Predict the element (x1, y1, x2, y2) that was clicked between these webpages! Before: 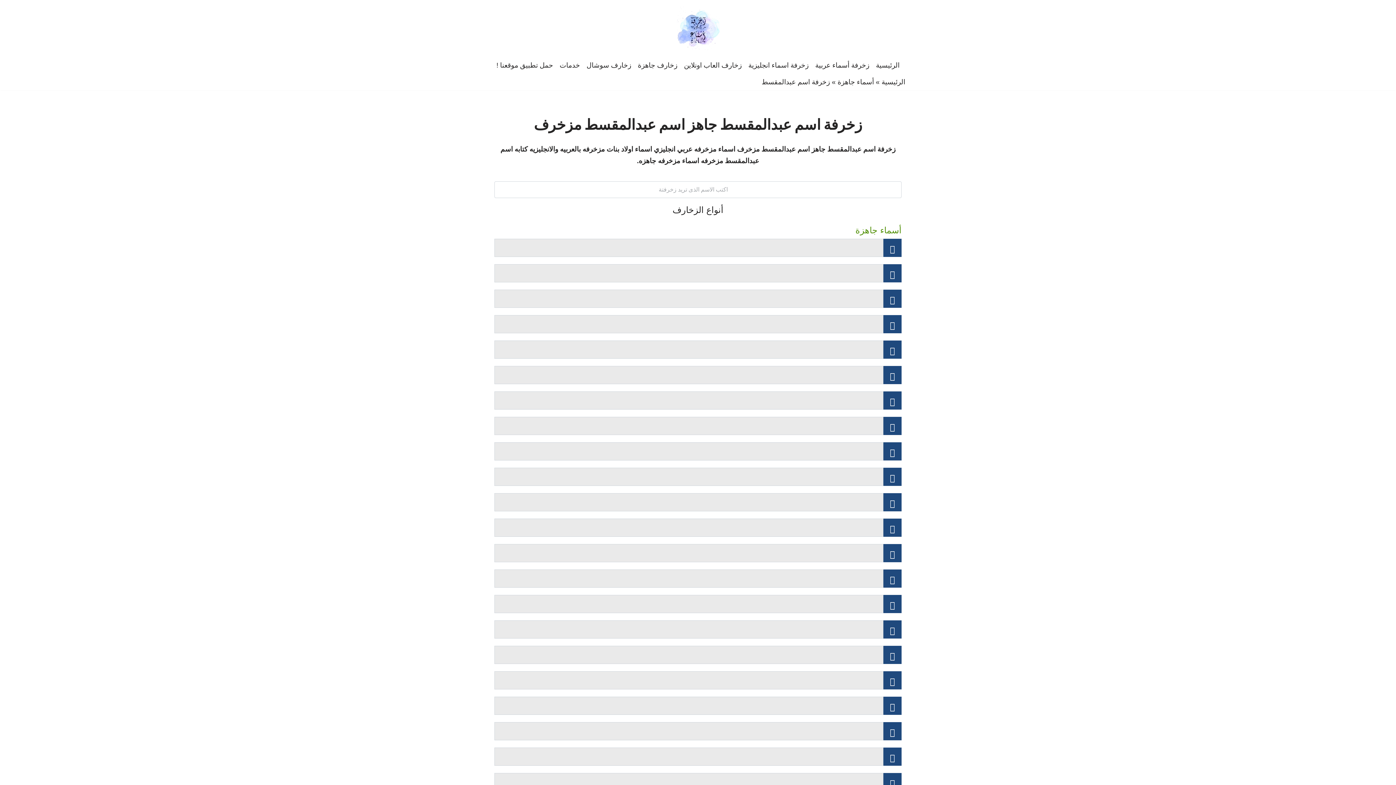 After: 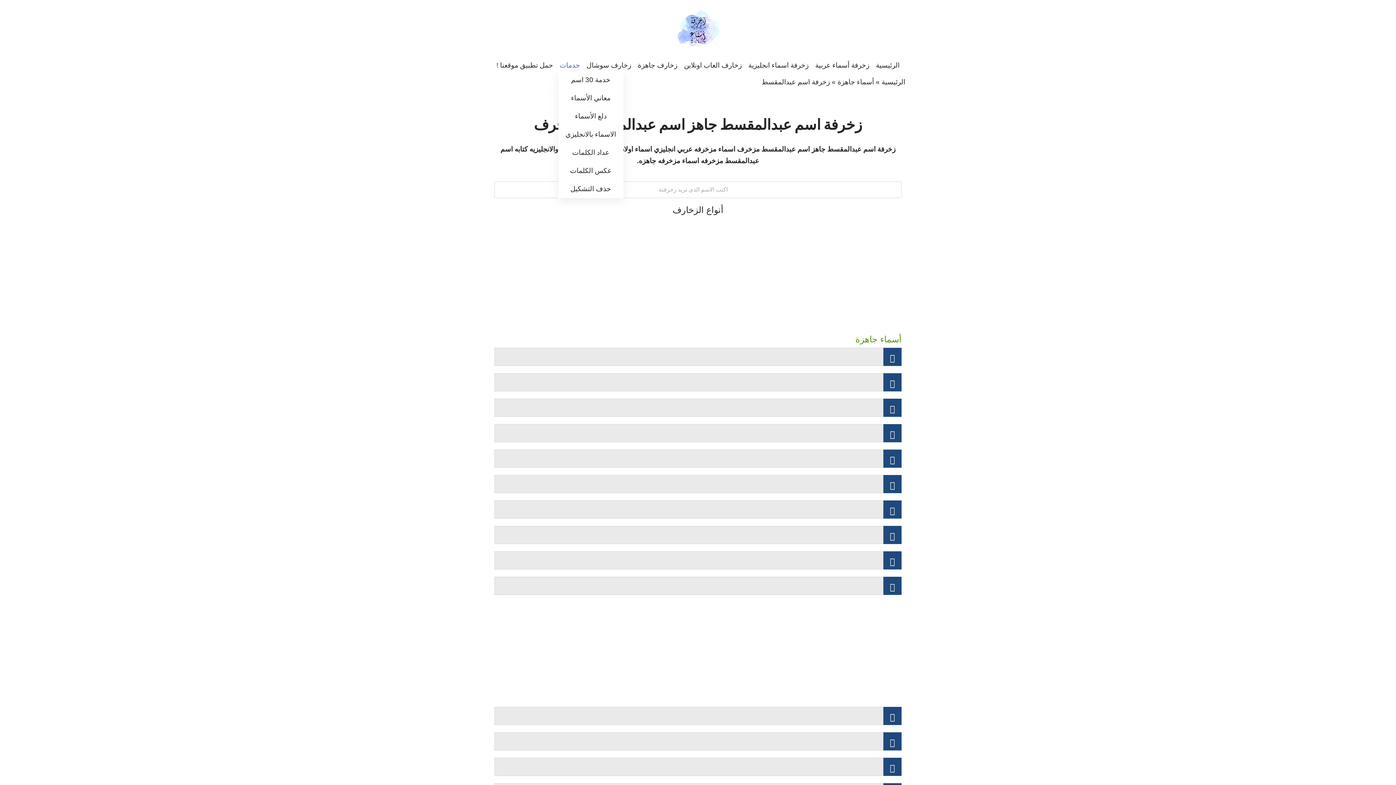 Action: bbox: (559, 59, 580, 70) label: خدمات